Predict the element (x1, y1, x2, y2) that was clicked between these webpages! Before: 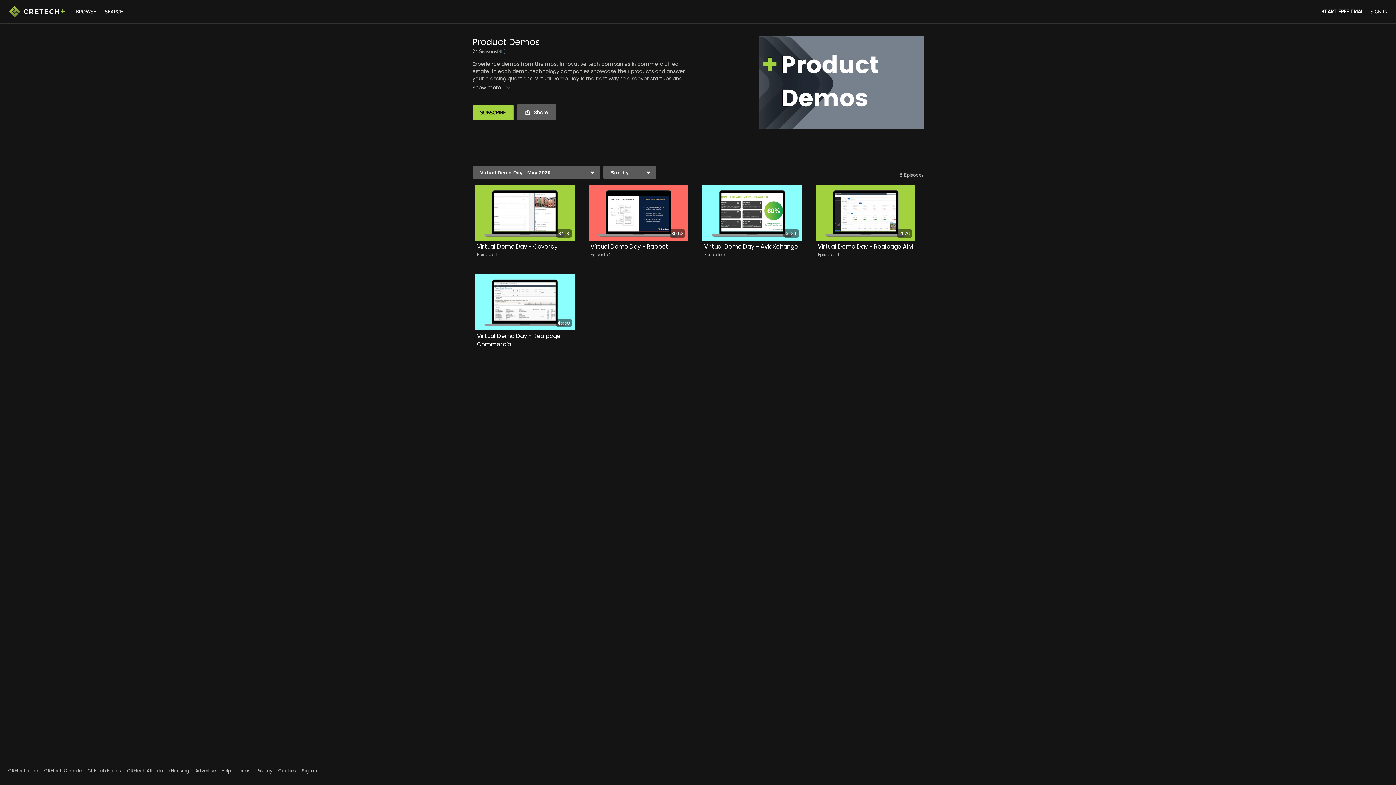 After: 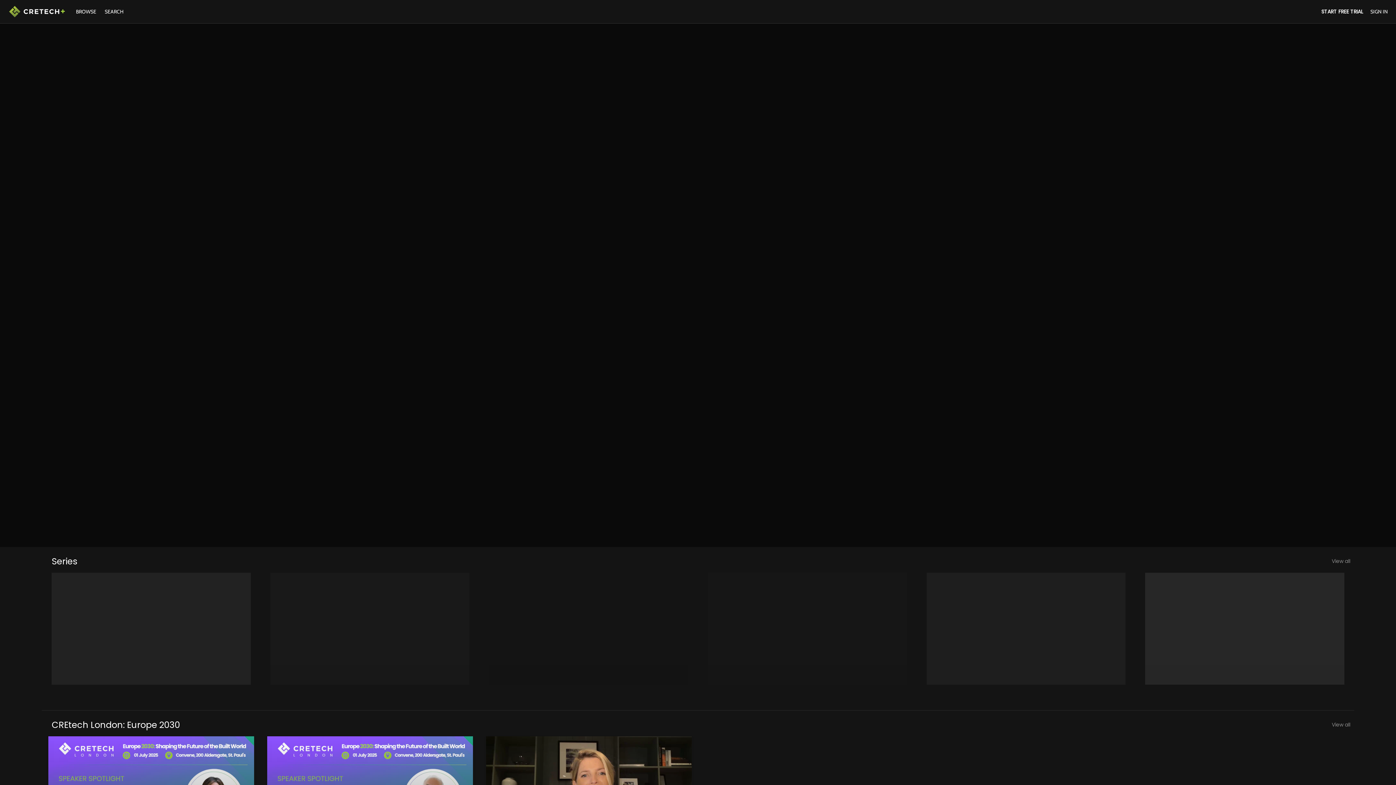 Action: bbox: (72, 8, 101, 14) label: BROWSE 